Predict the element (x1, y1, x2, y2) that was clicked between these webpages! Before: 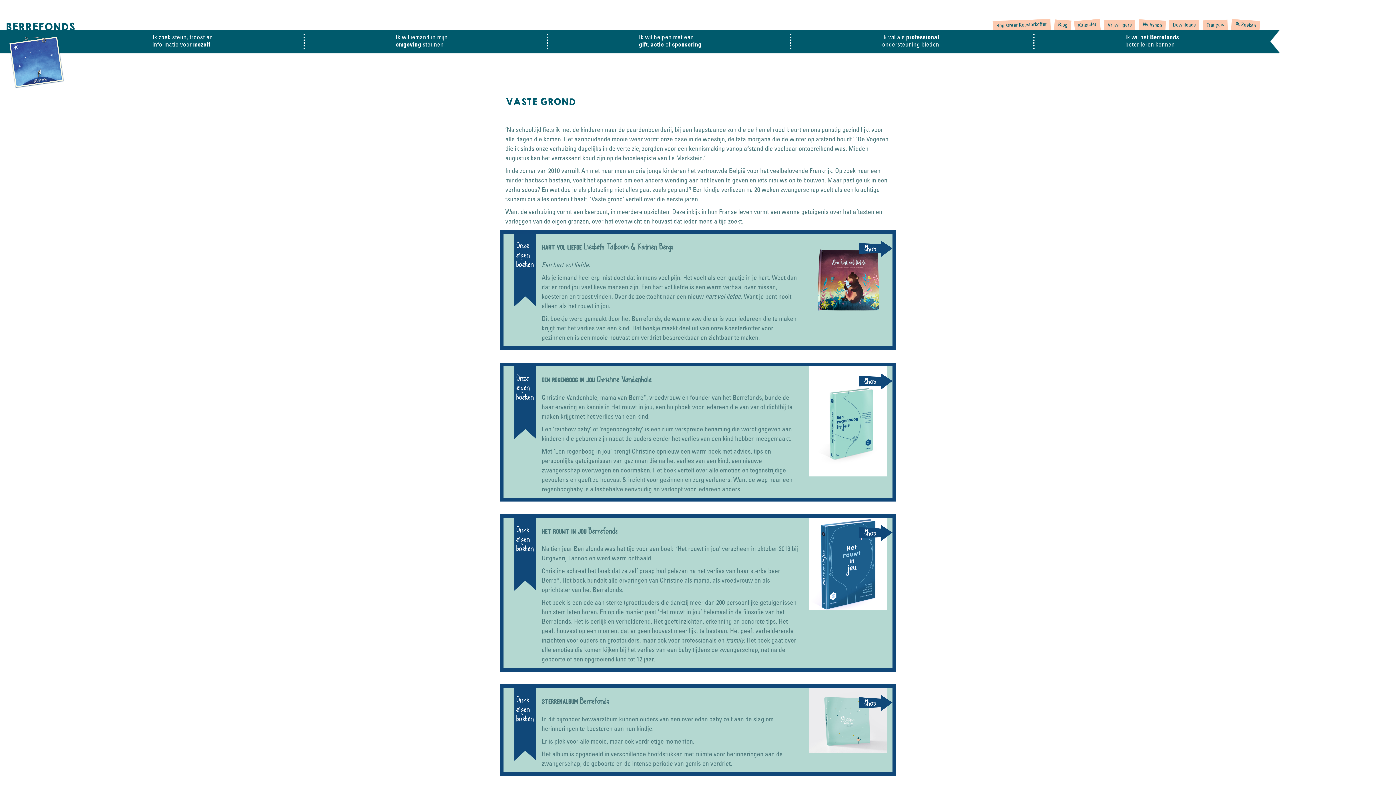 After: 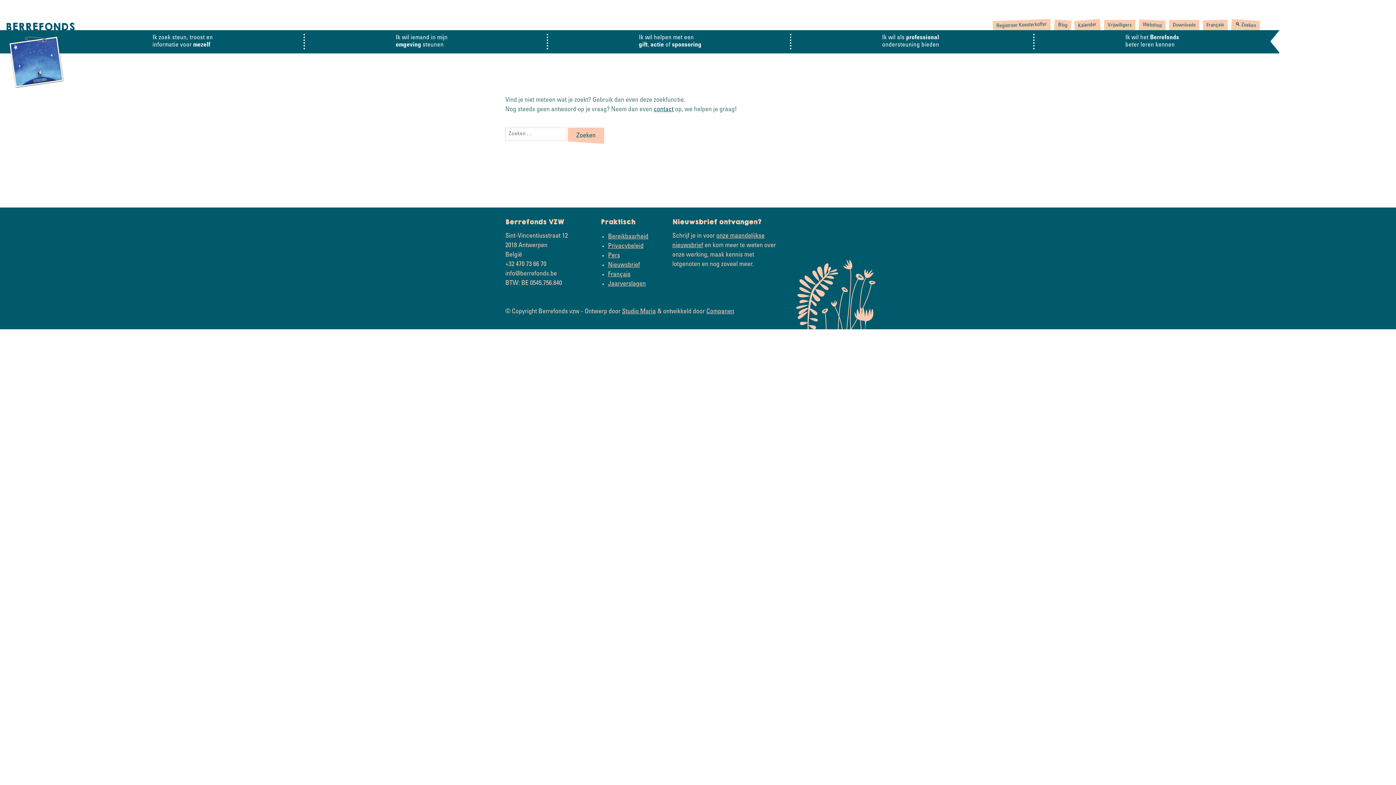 Action: label: 🔍 Zoeken bbox: (1231, 19, 1260, 35)